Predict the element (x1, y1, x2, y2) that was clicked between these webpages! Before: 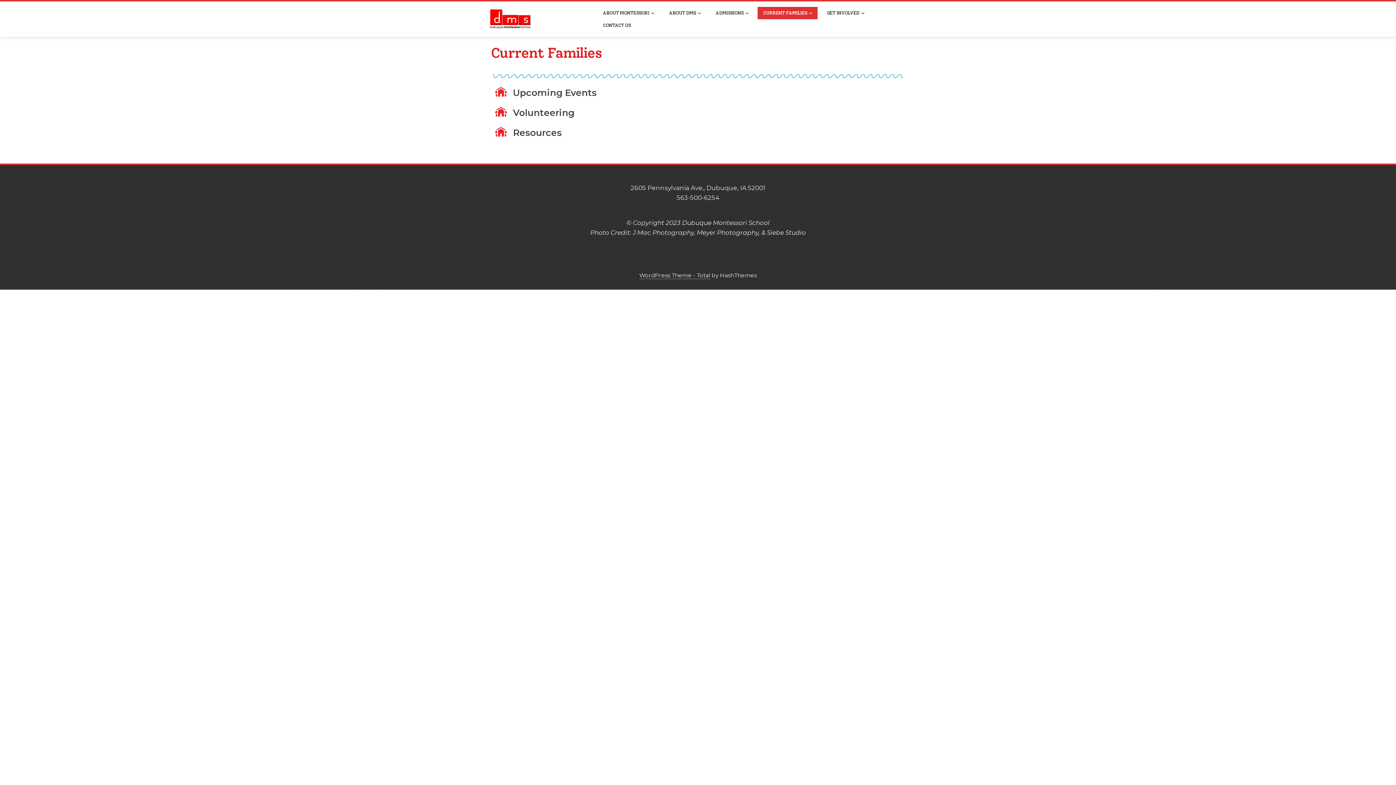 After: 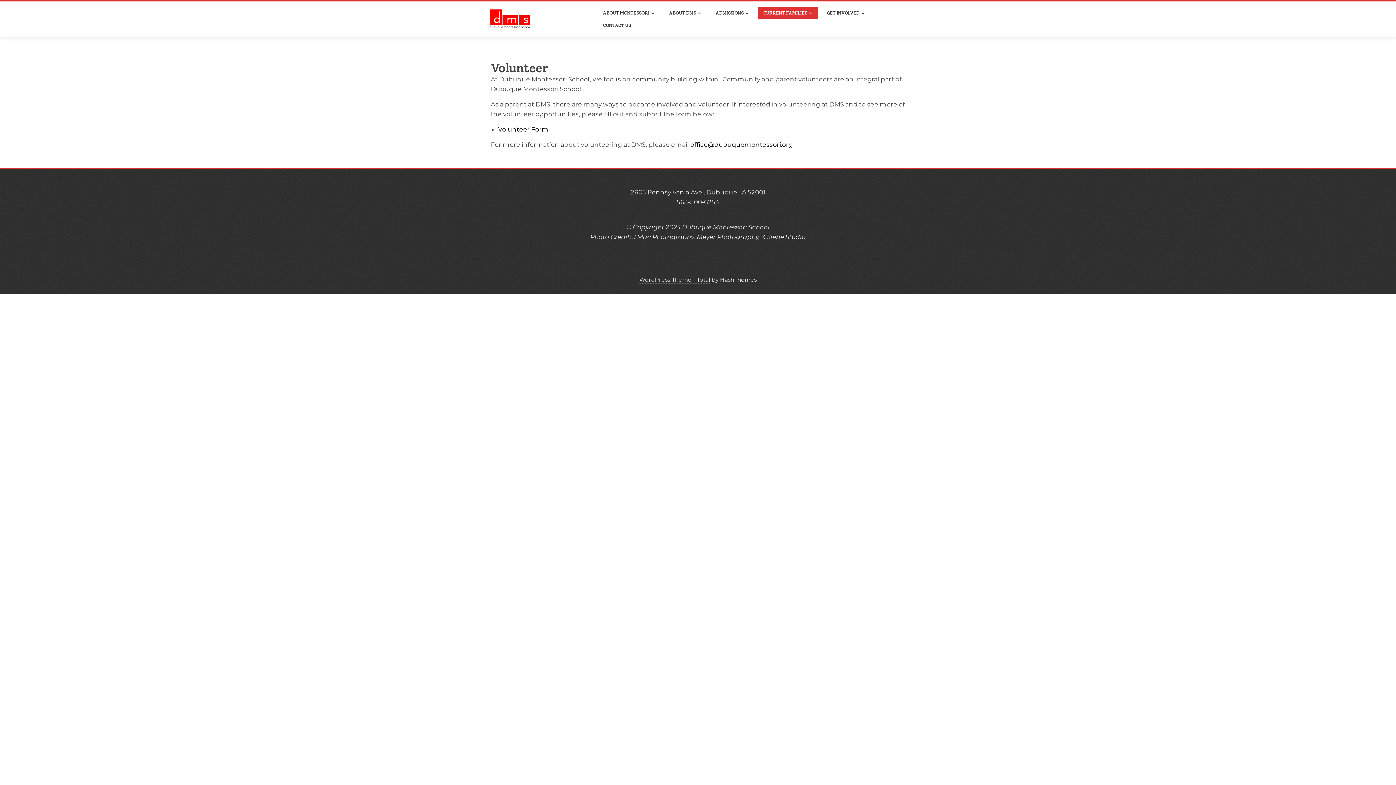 Action: bbox: (494, 105, 507, 118)